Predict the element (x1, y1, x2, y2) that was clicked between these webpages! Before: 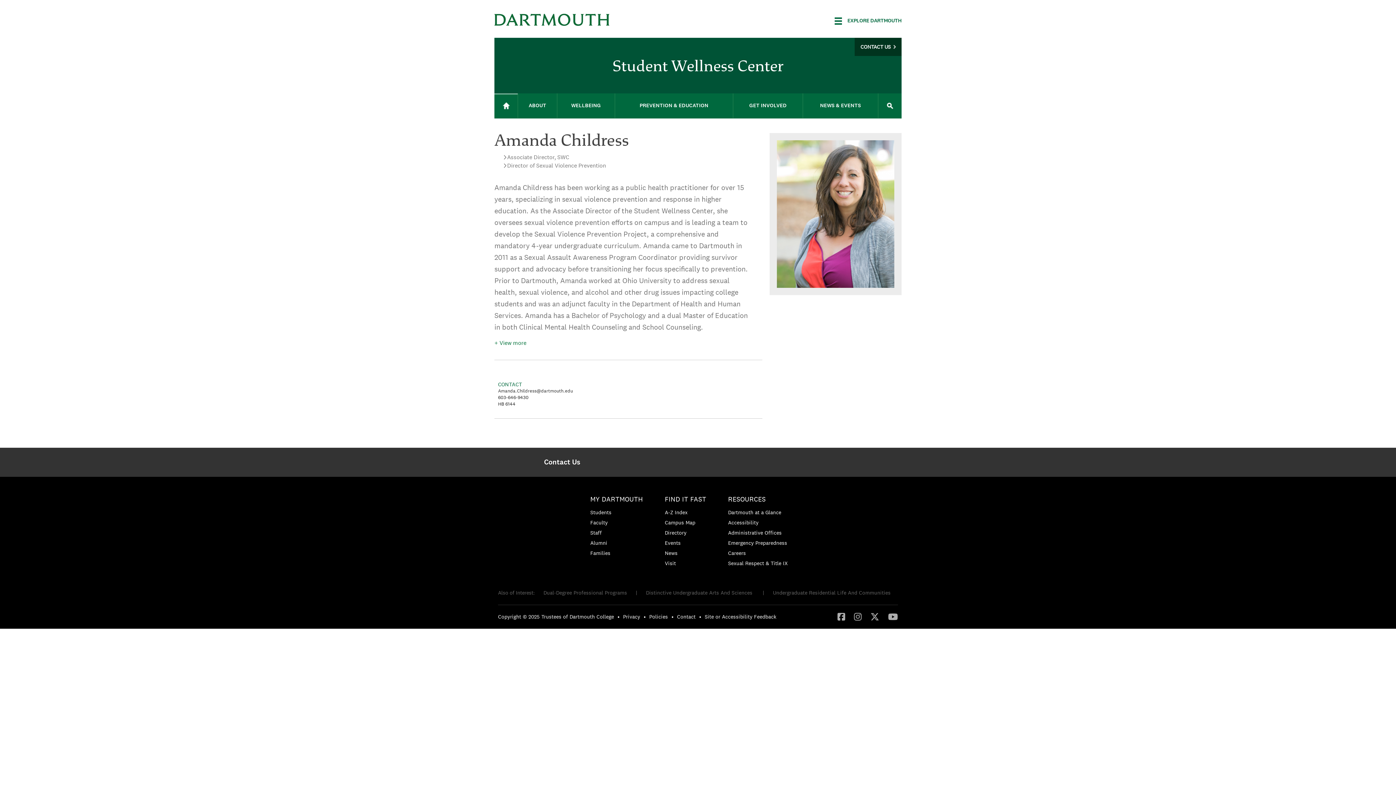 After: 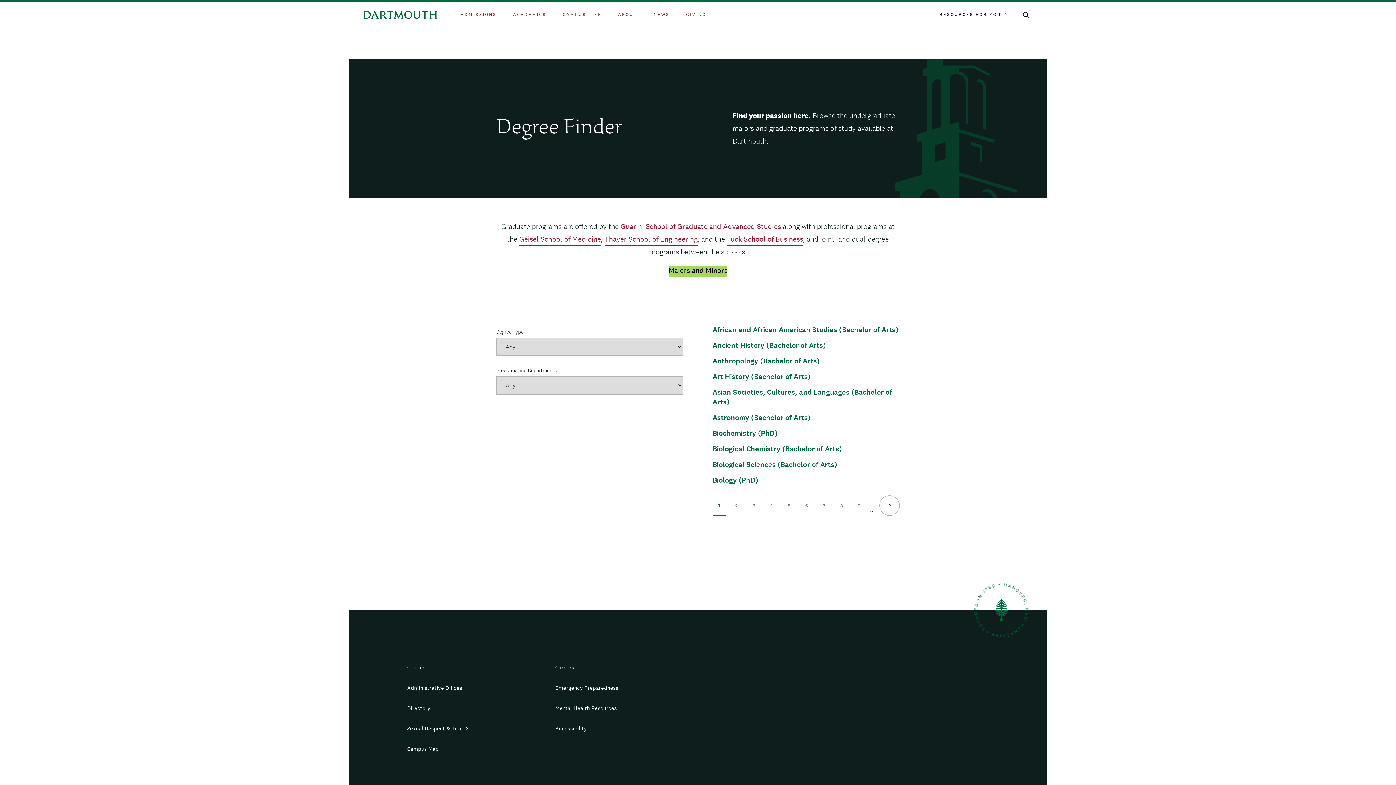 Action: bbox: (543, 589, 627, 596) label: Dual-Degree Professional Programs